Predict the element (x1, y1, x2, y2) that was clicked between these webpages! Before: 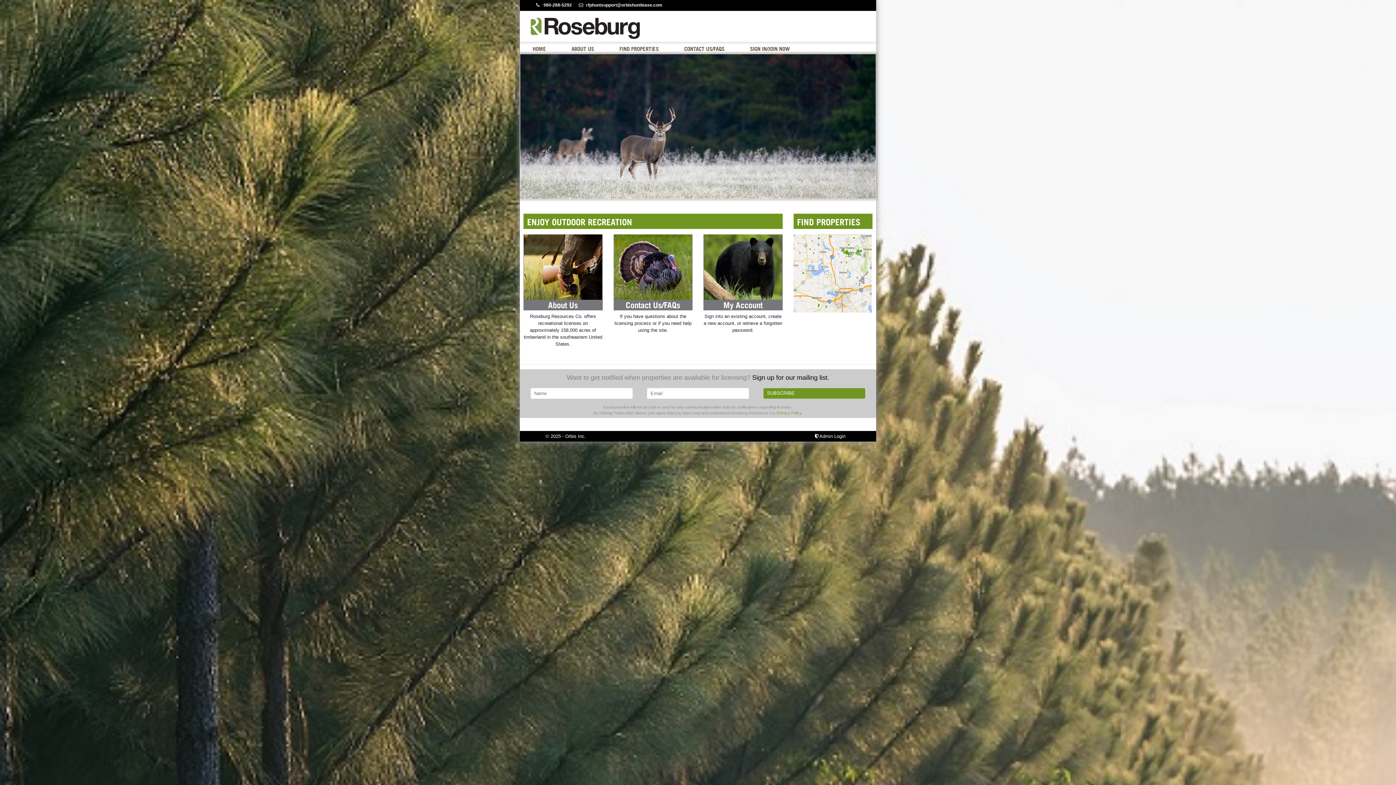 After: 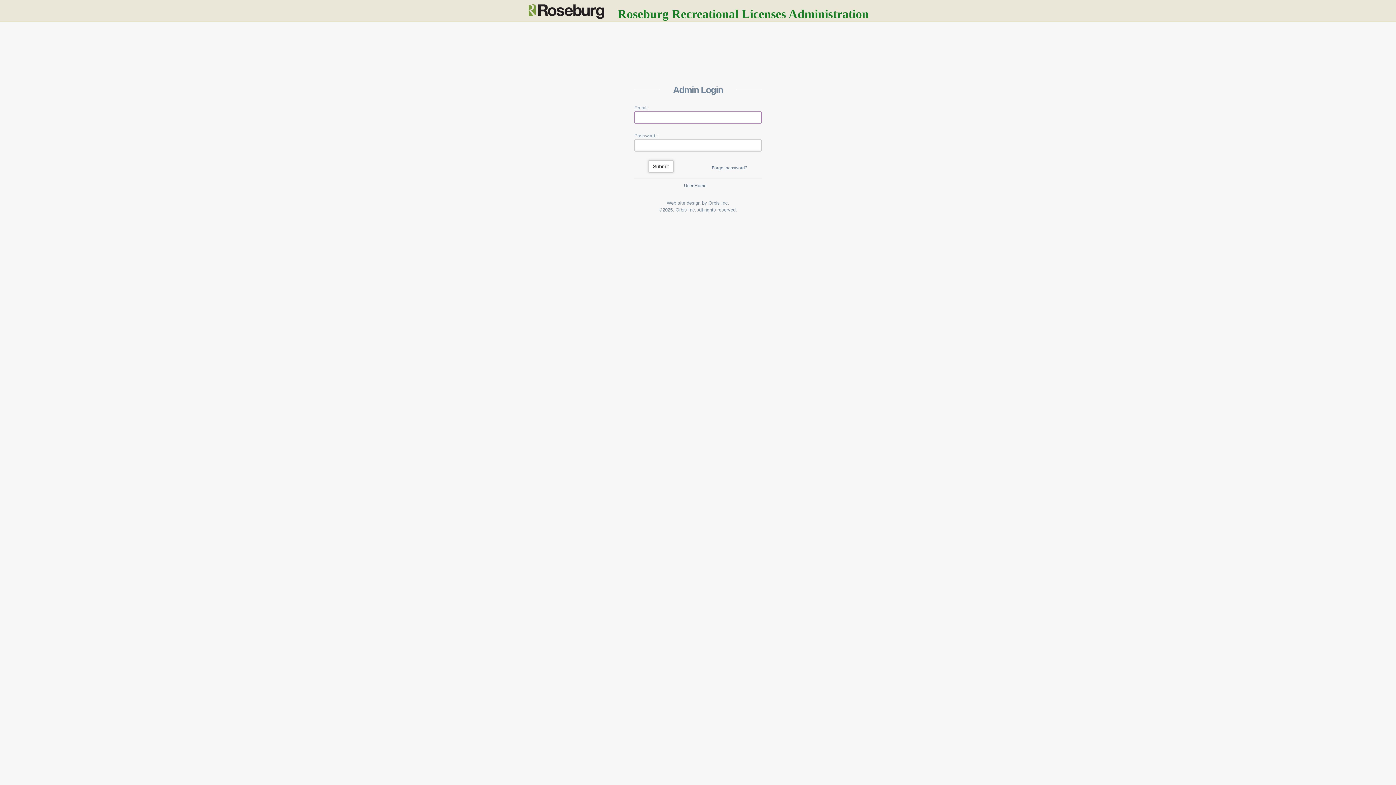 Action: label:  Admin Login bbox: (815, 433, 845, 439)